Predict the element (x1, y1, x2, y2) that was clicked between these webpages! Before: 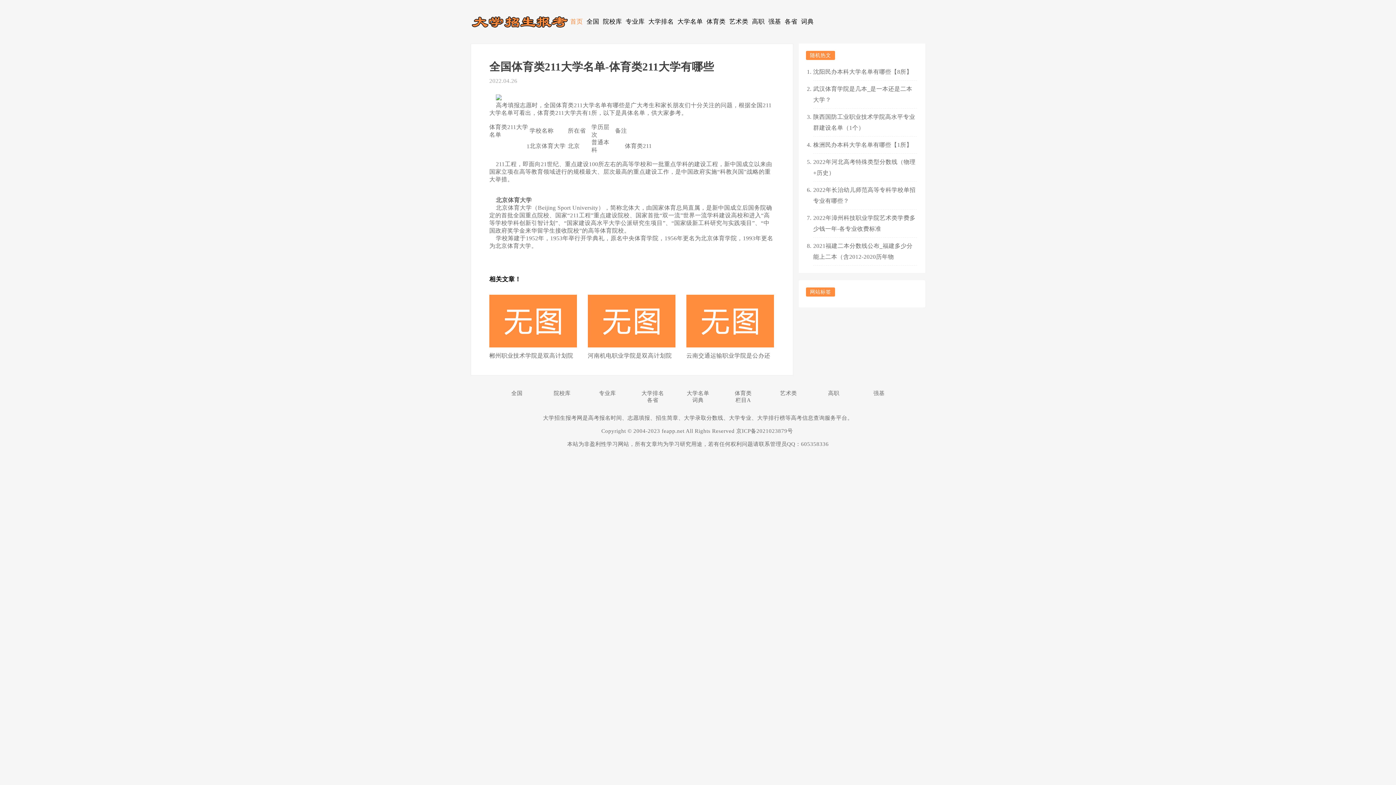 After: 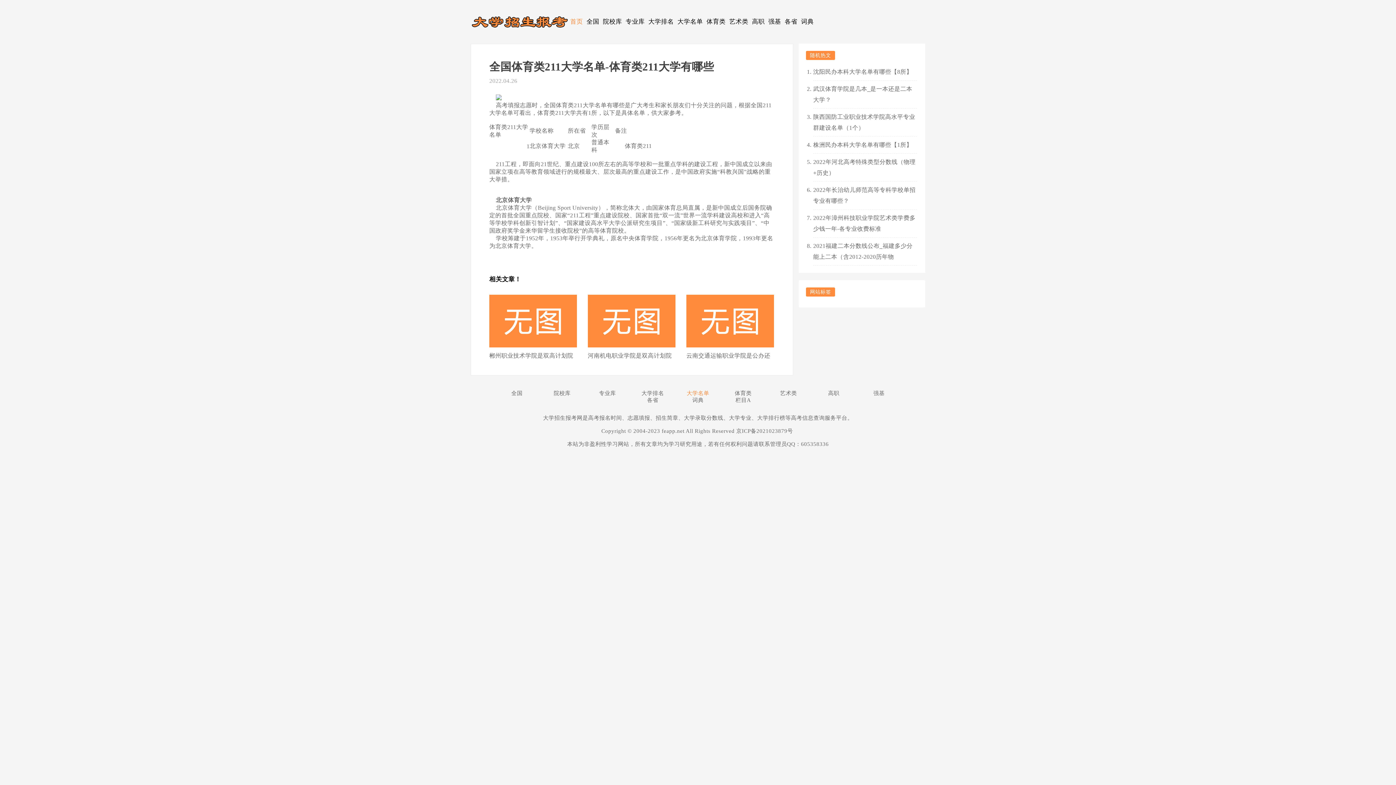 Action: label: 大学名单 bbox: (676, 390, 720, 397)